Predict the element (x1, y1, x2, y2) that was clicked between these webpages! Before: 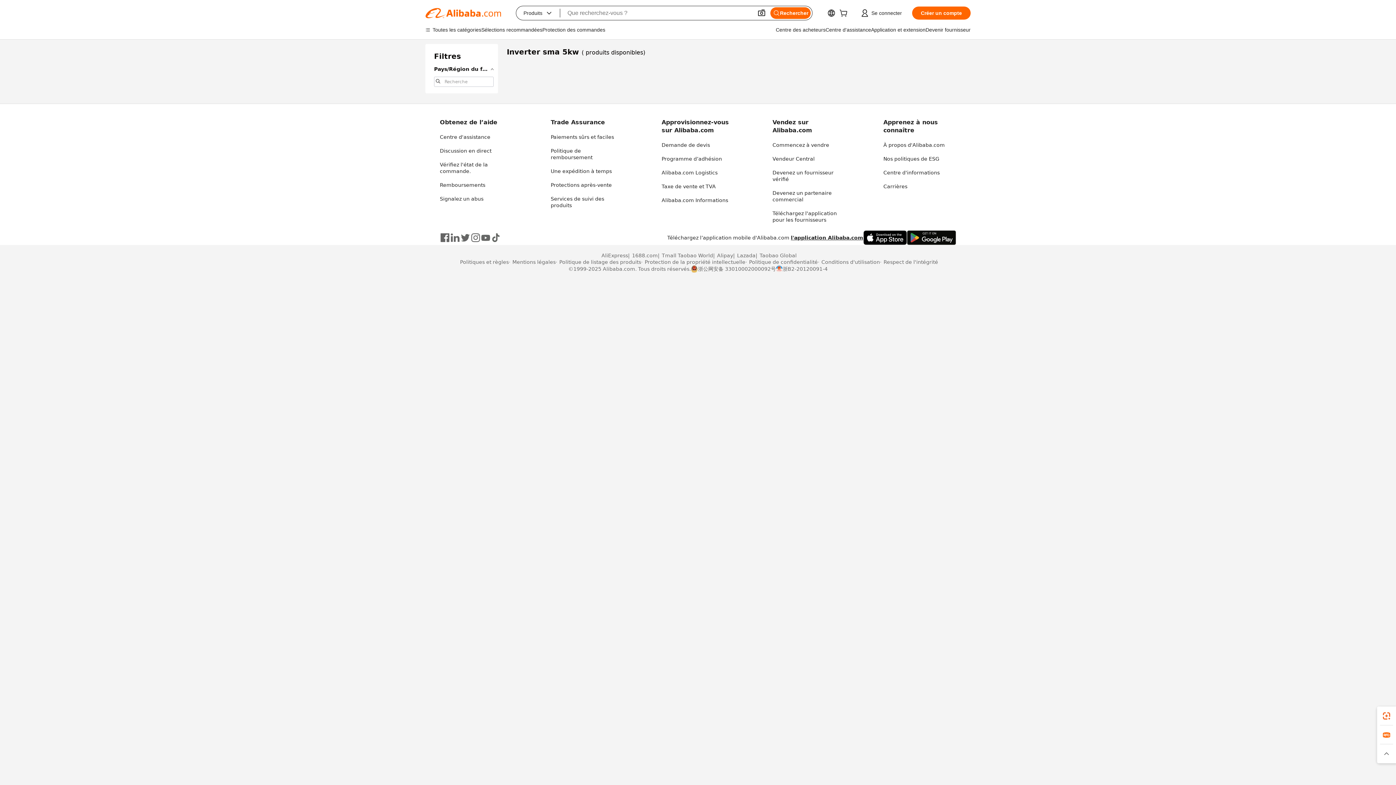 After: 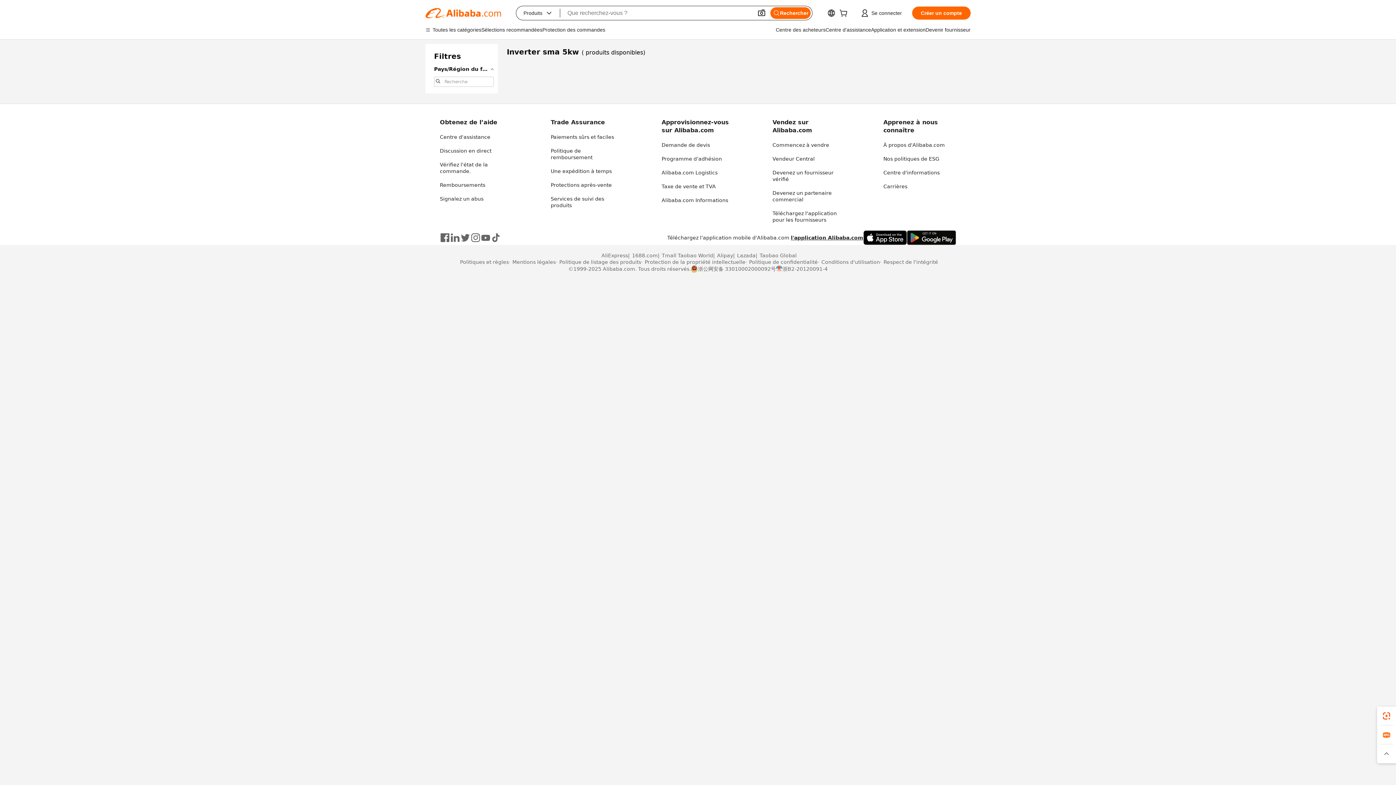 Action: bbox: (470, 232, 480, 242)